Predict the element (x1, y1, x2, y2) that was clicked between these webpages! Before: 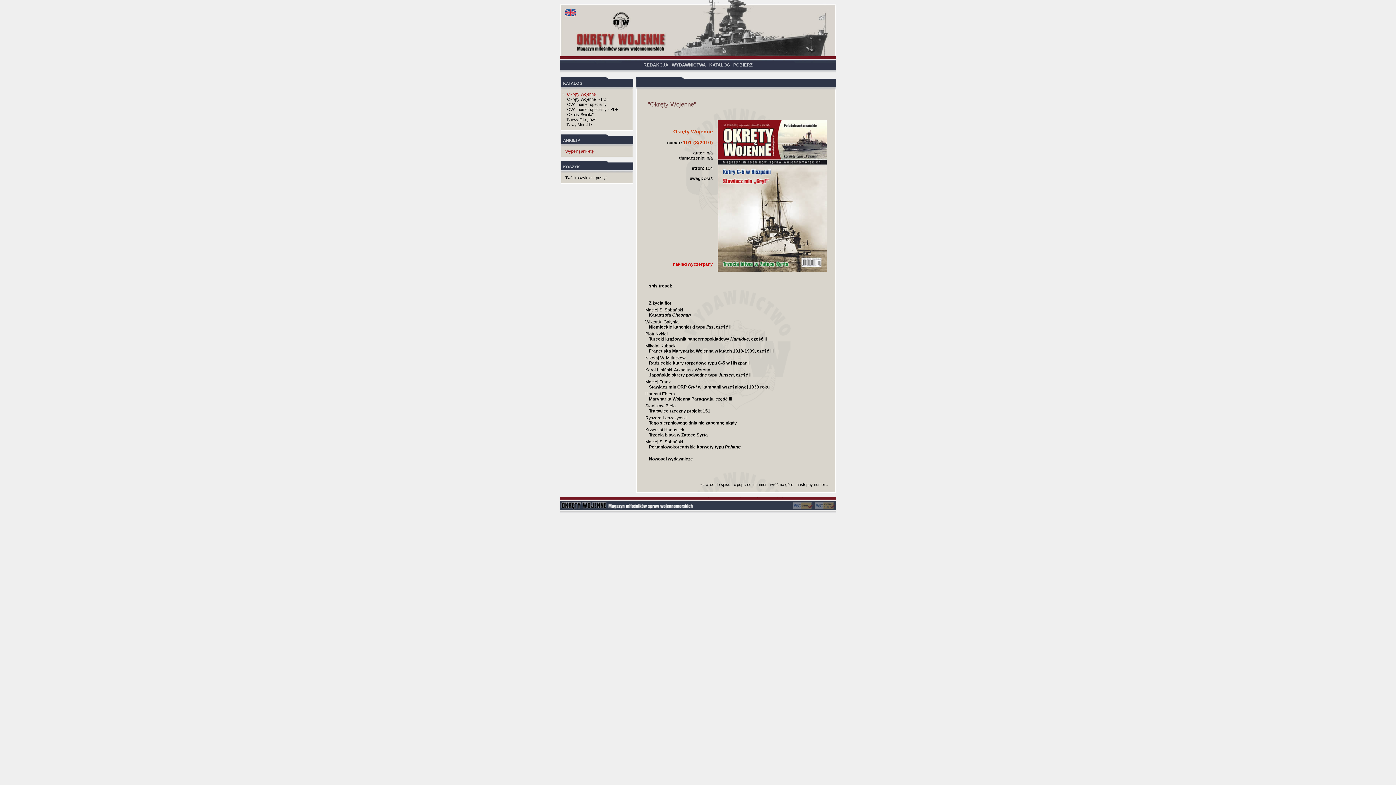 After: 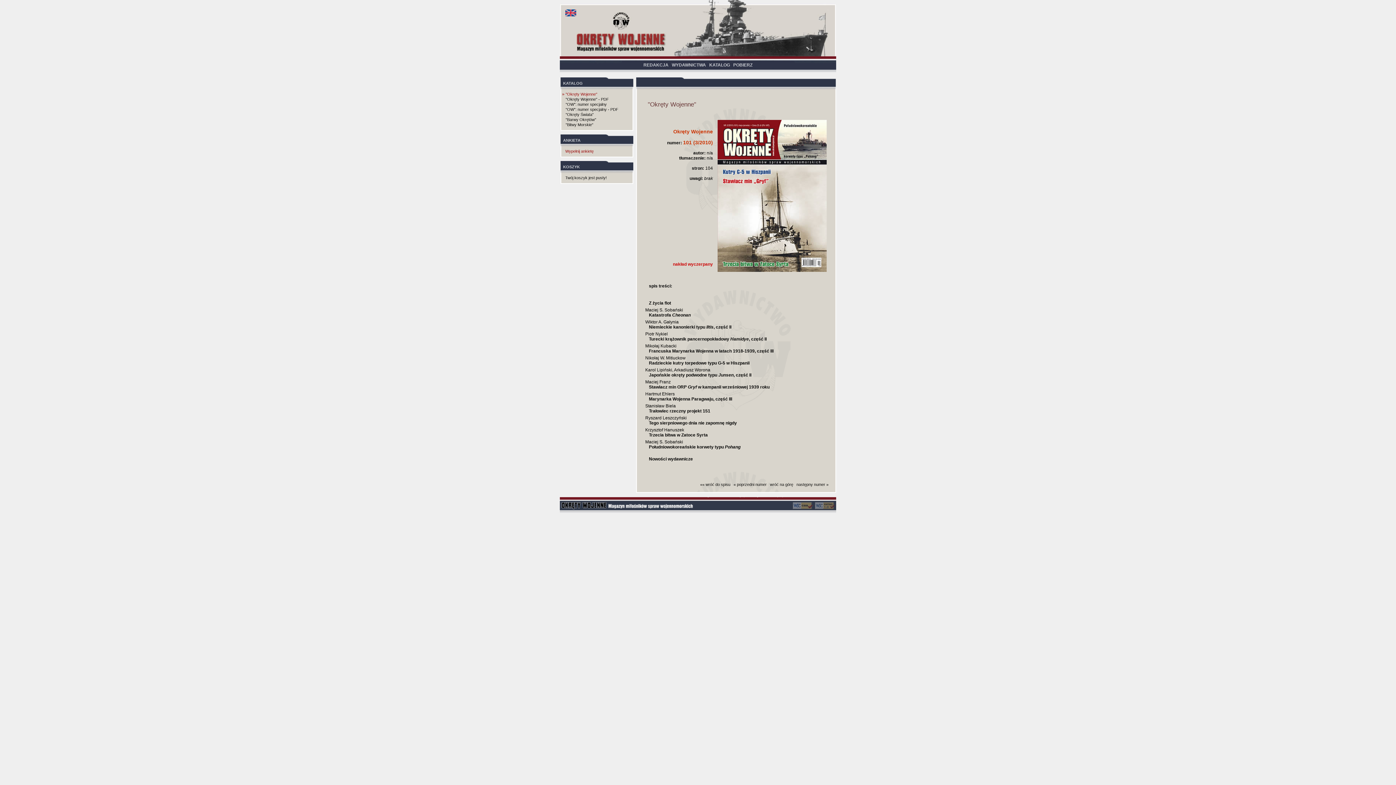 Action: bbox: (793, 505, 813, 510)